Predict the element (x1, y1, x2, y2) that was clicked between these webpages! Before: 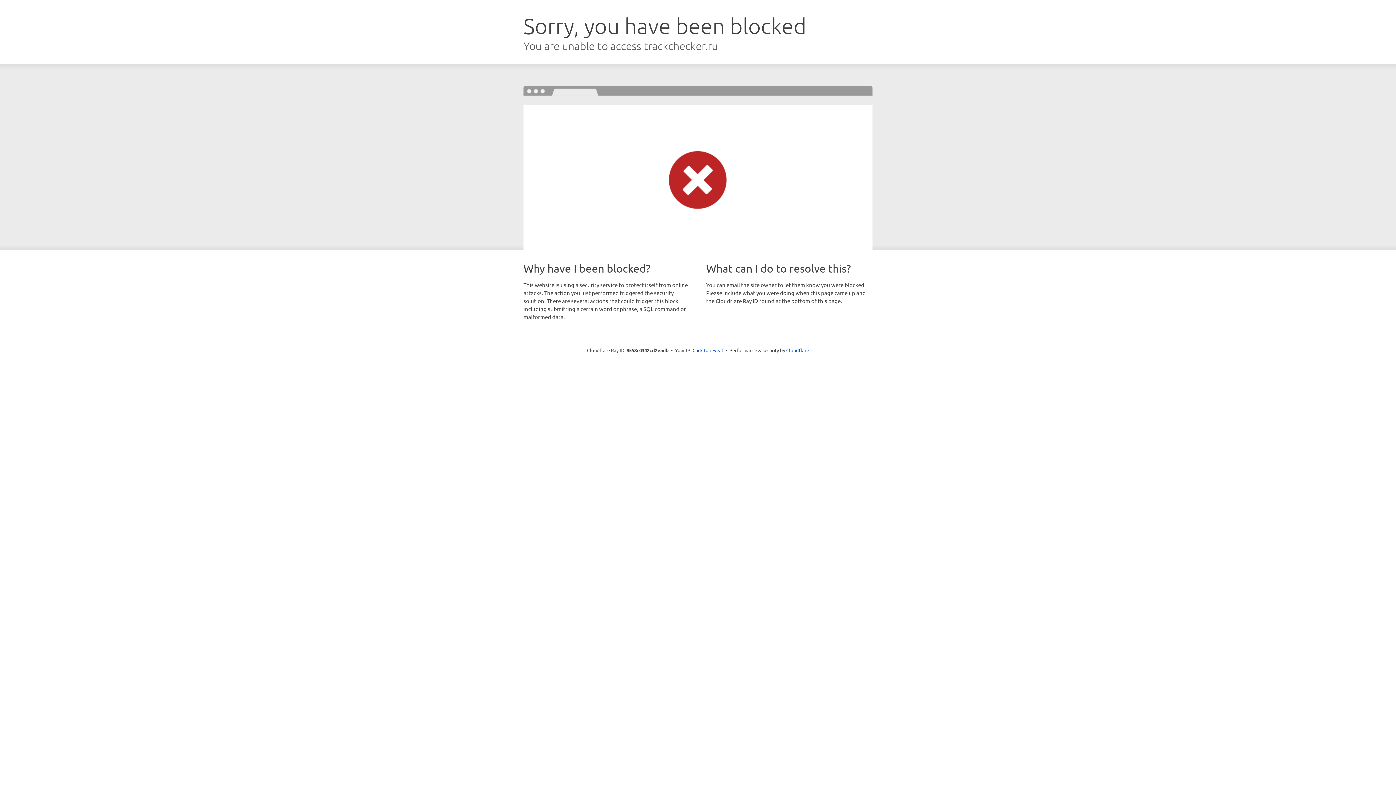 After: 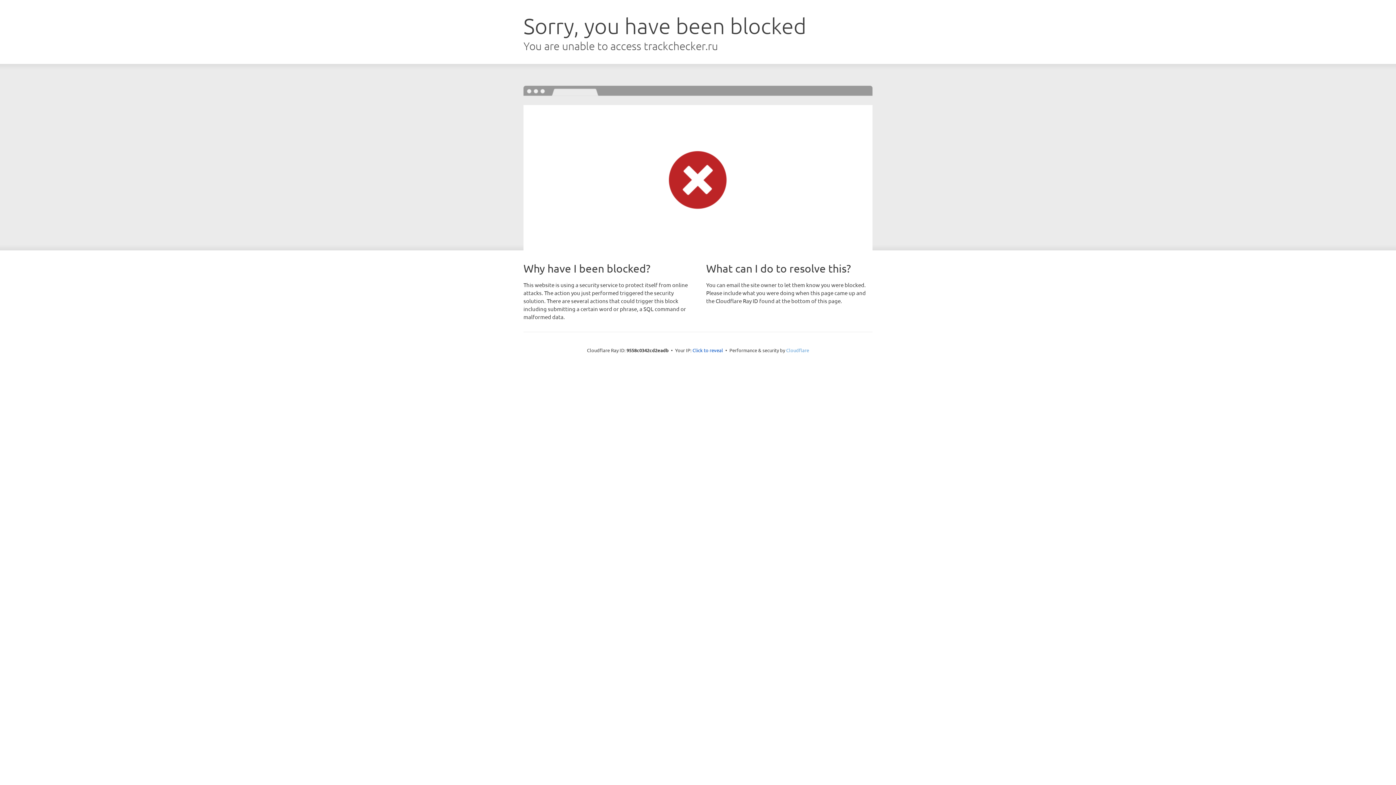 Action: label: Cloudflare bbox: (786, 347, 809, 353)